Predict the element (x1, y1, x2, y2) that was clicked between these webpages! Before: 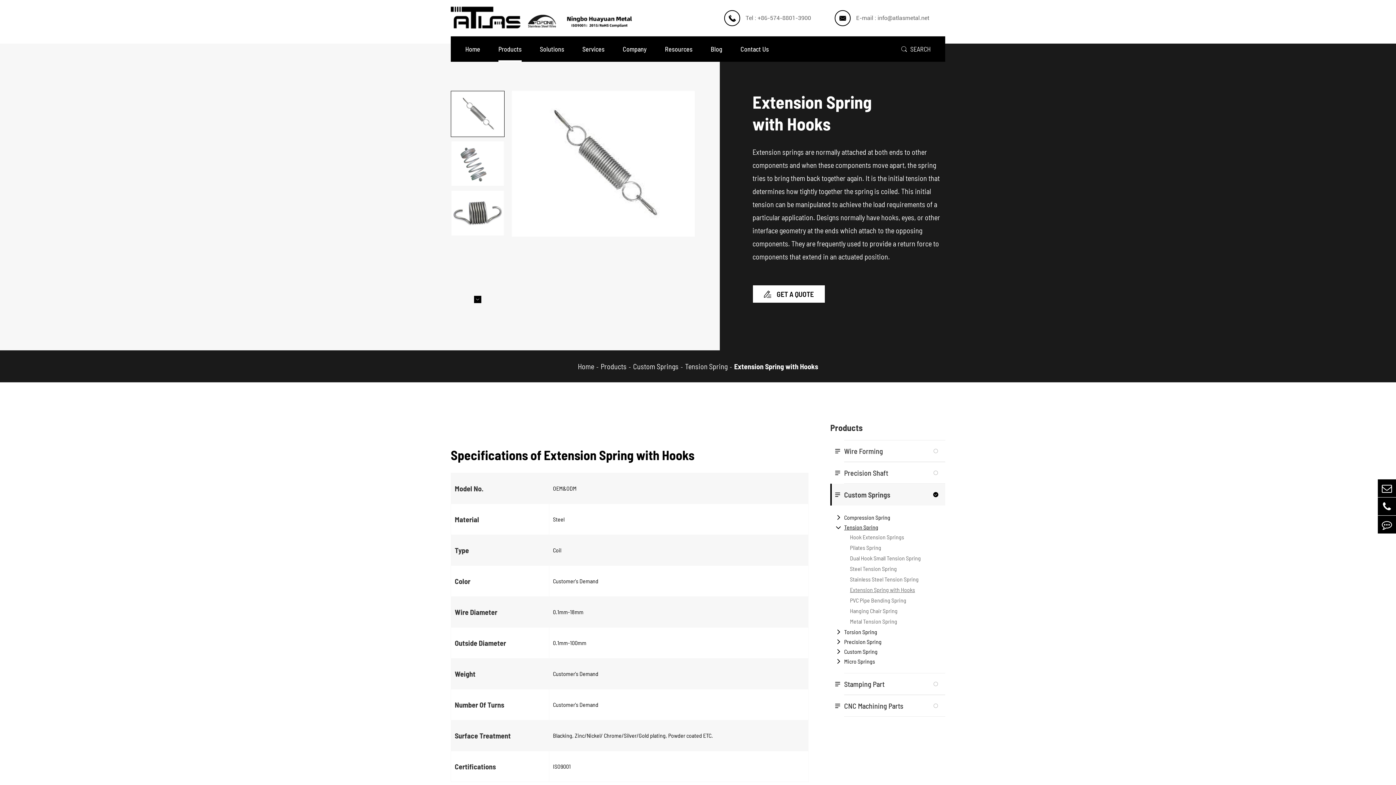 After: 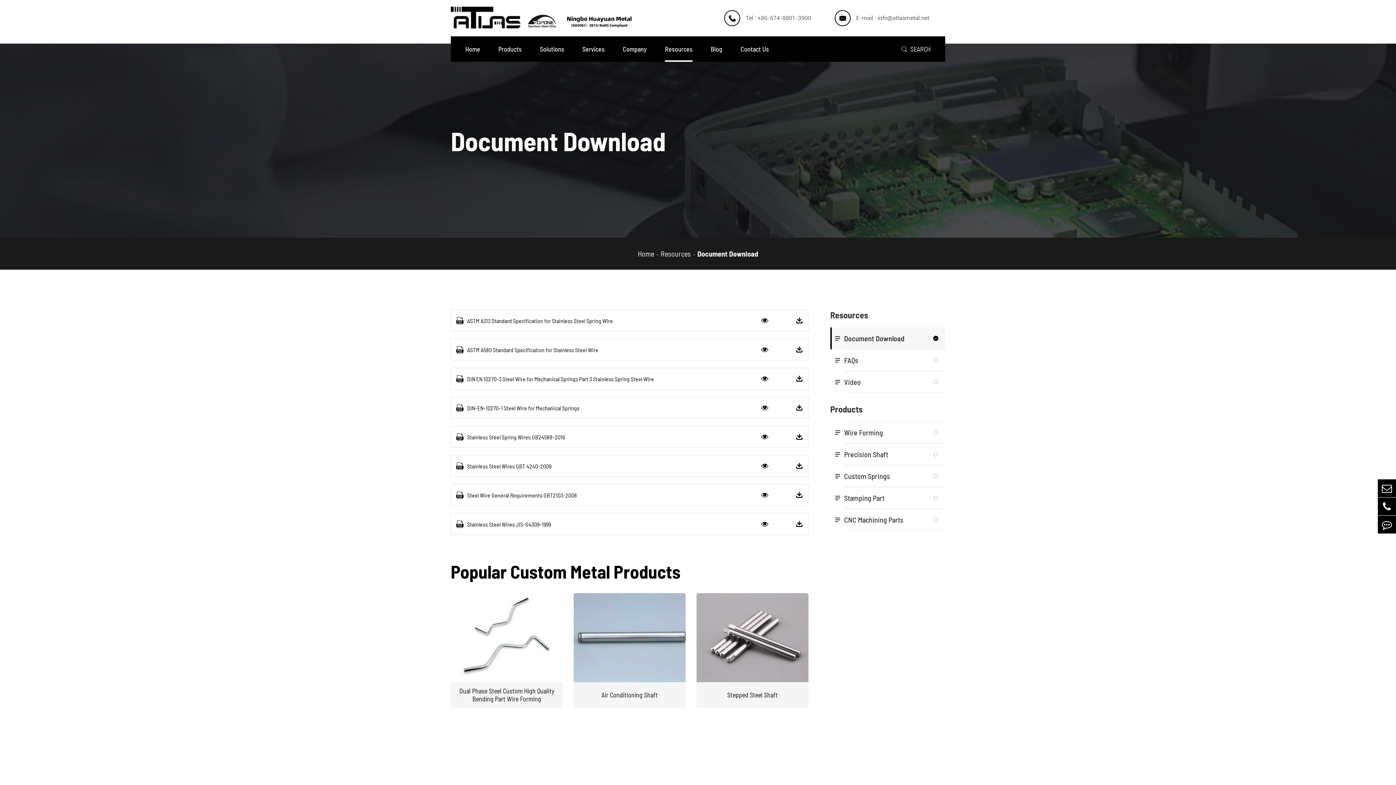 Action: bbox: (665, 45, 692, 53) label: Resources